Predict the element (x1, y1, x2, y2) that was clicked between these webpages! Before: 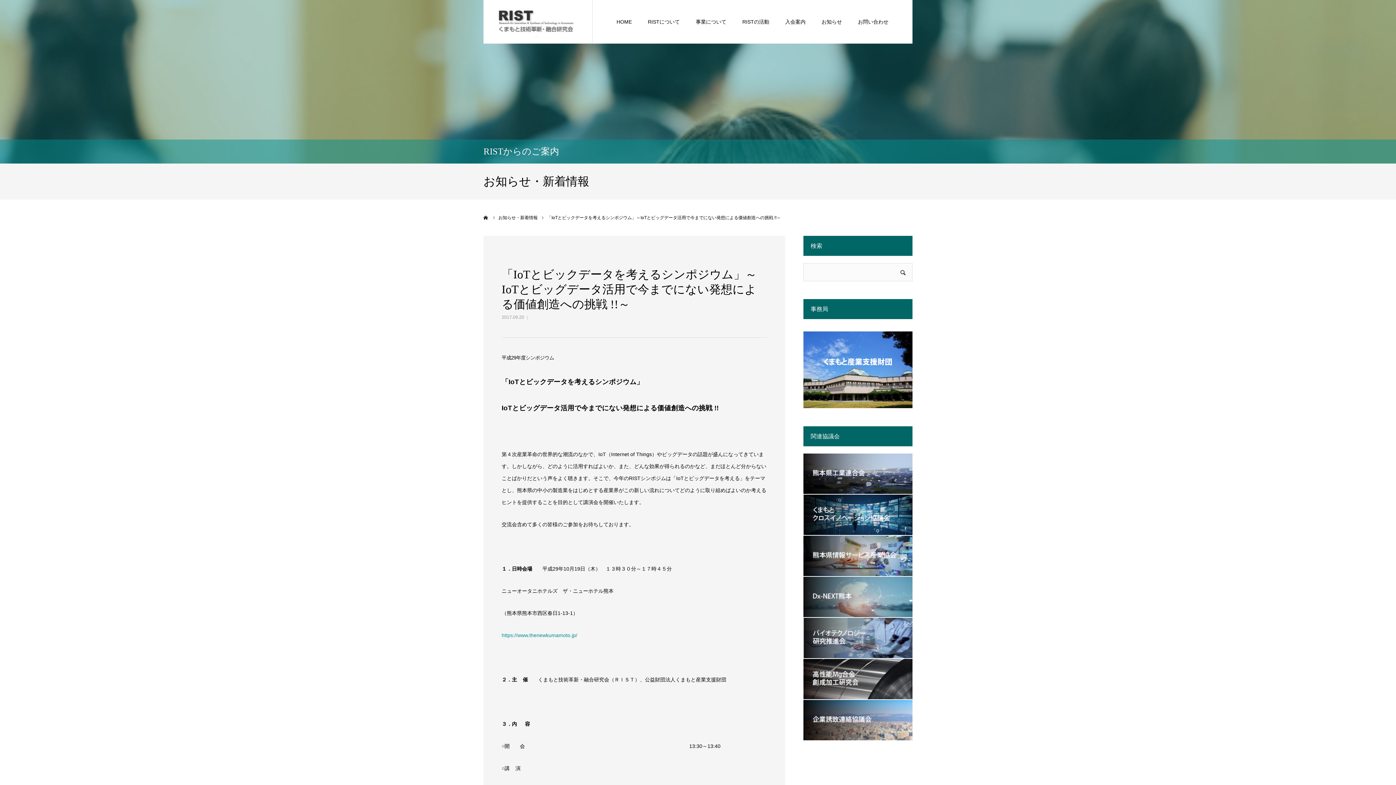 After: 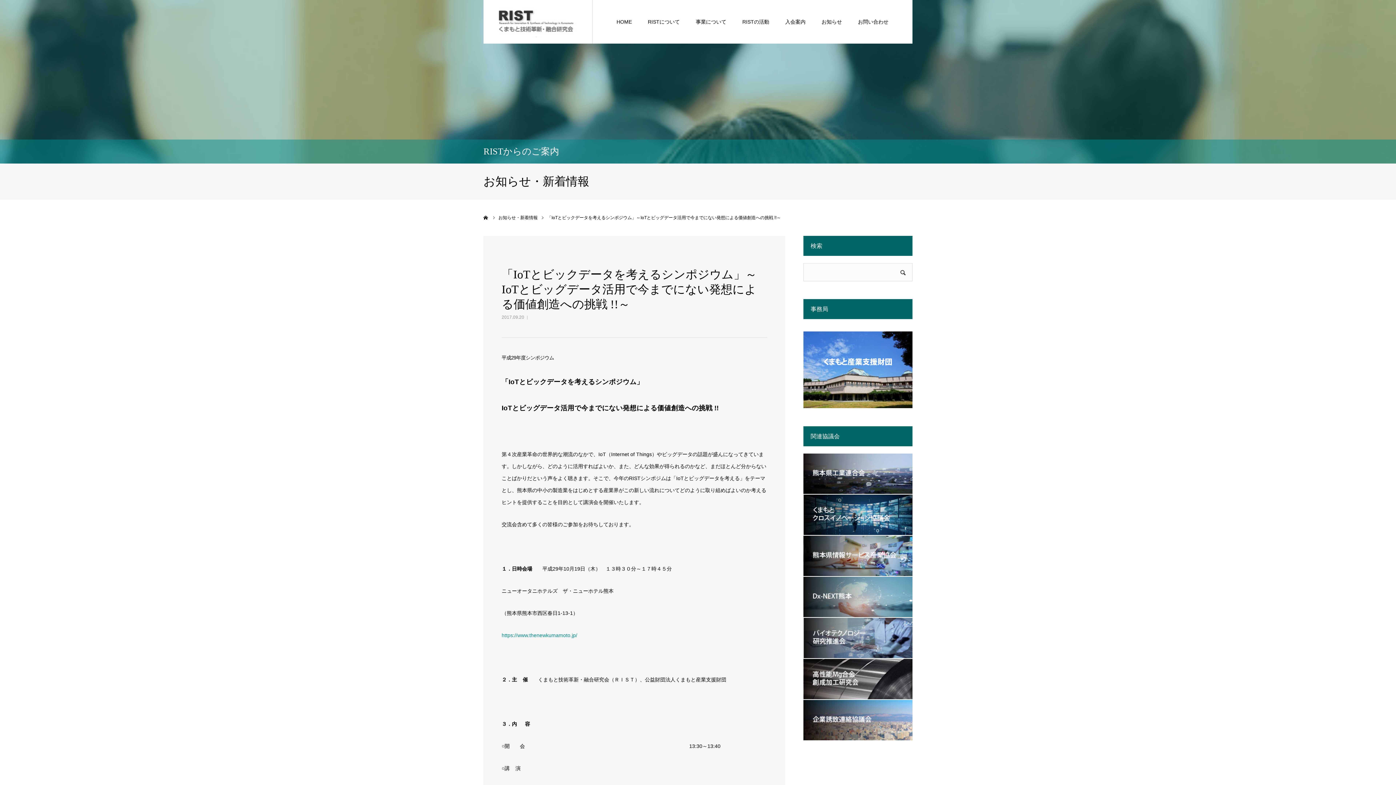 Action: bbox: (803, 530, 912, 536)